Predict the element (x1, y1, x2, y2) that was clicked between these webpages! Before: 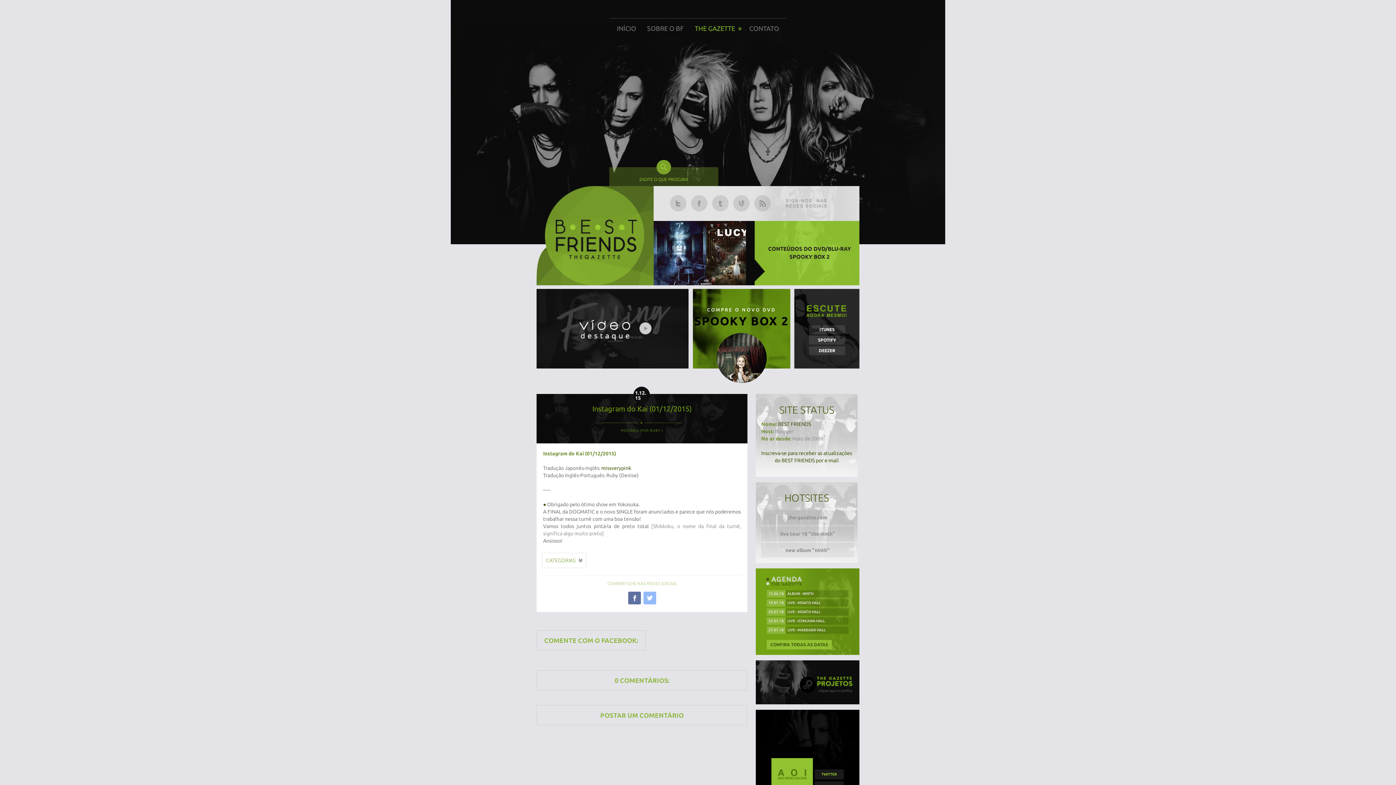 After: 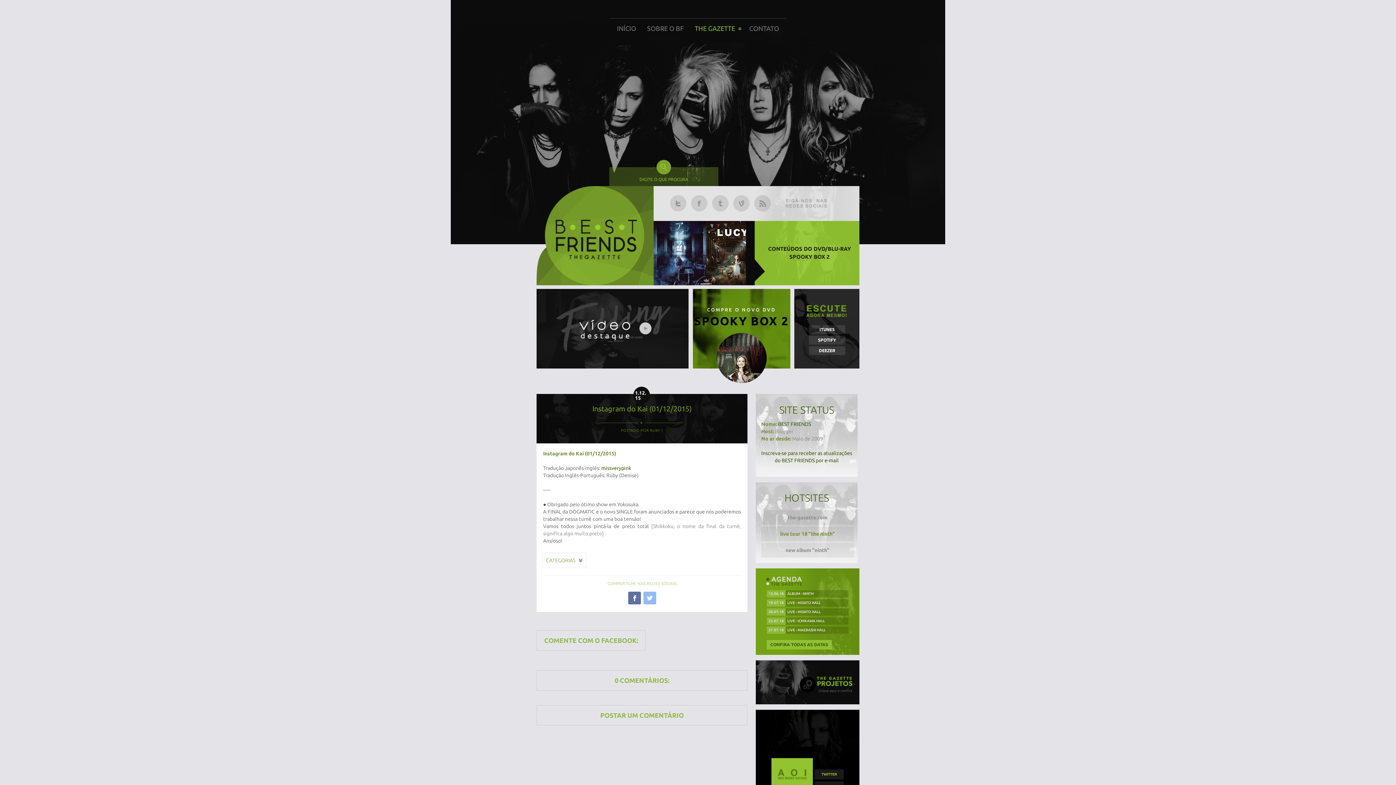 Action: bbox: (761, 526, 854, 541) label: live tour 18 "the ninth"